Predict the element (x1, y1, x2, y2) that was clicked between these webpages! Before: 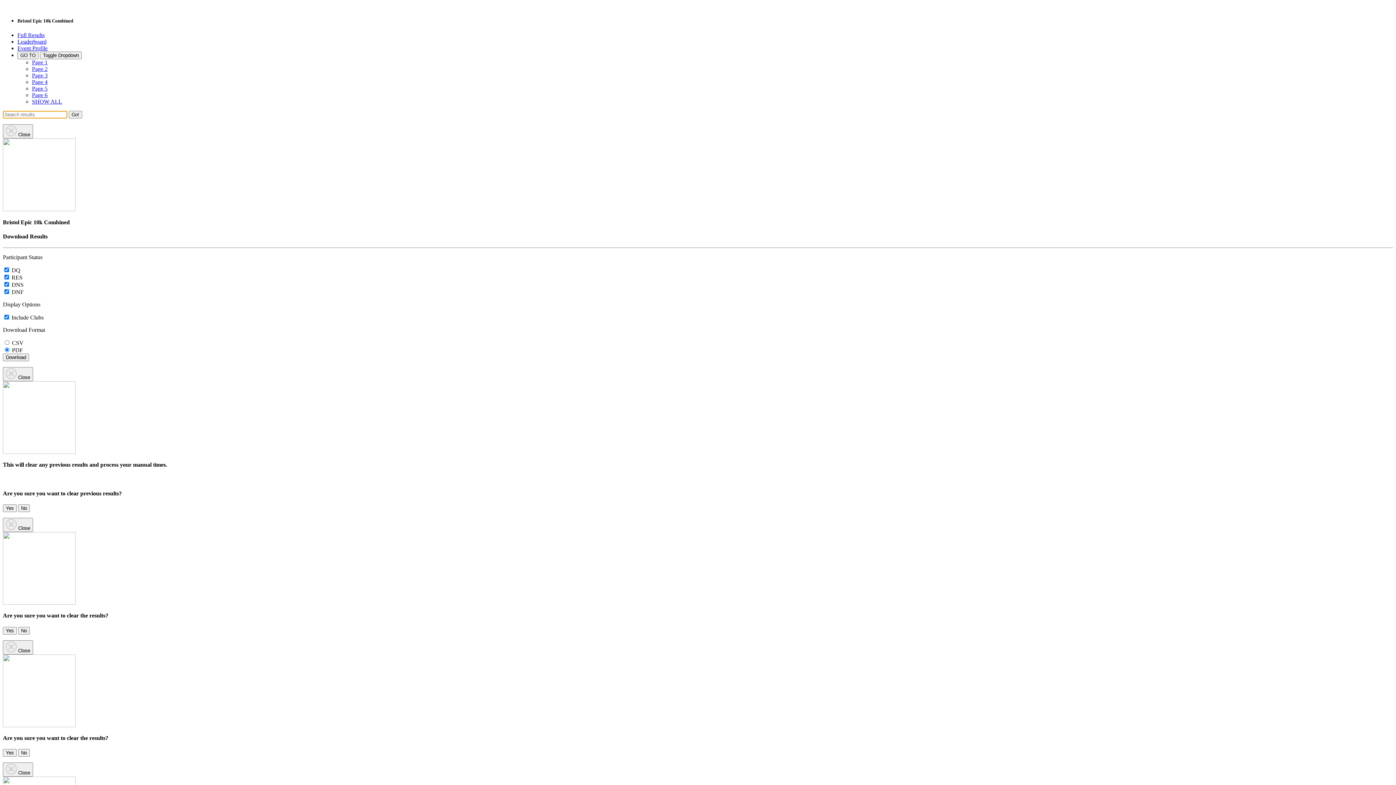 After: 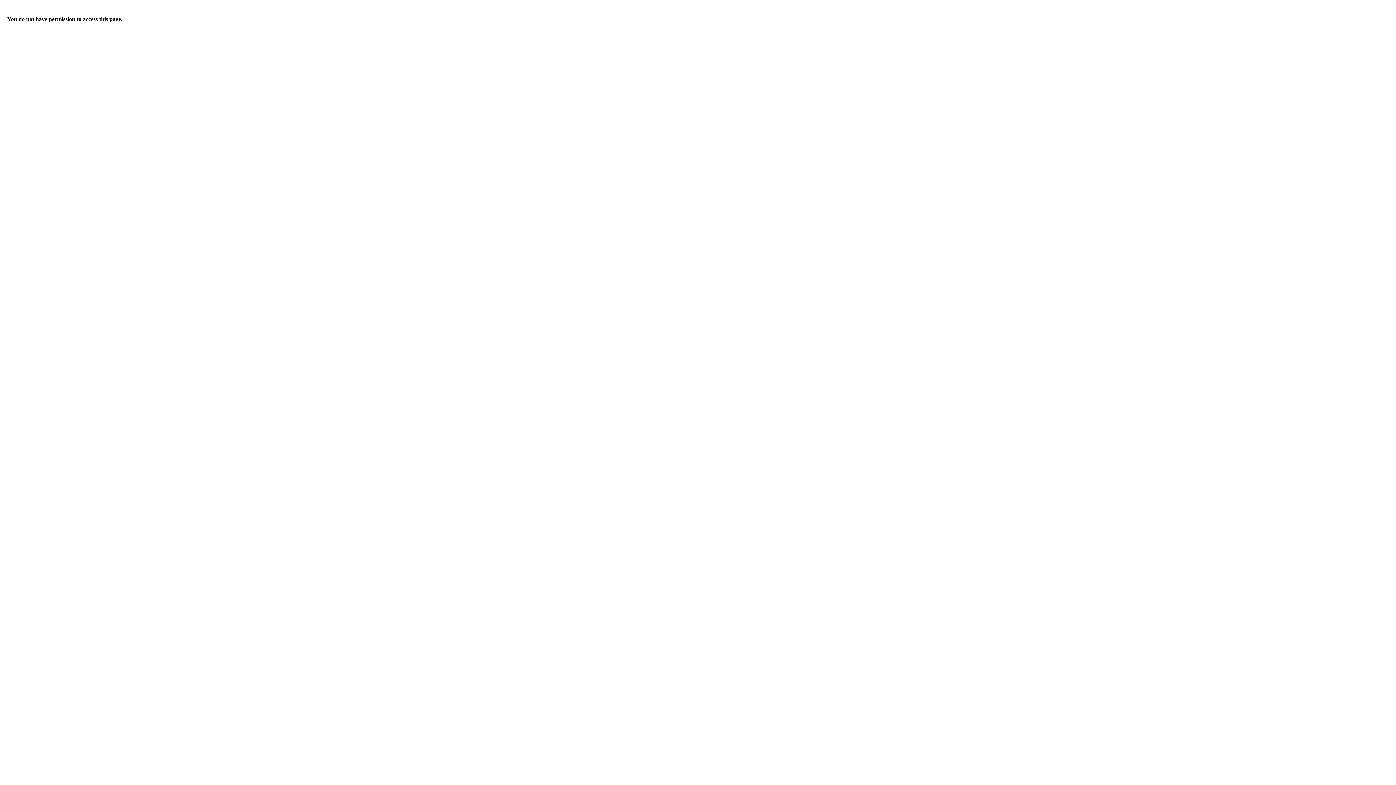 Action: bbox: (18, 627, 29, 634) label: No